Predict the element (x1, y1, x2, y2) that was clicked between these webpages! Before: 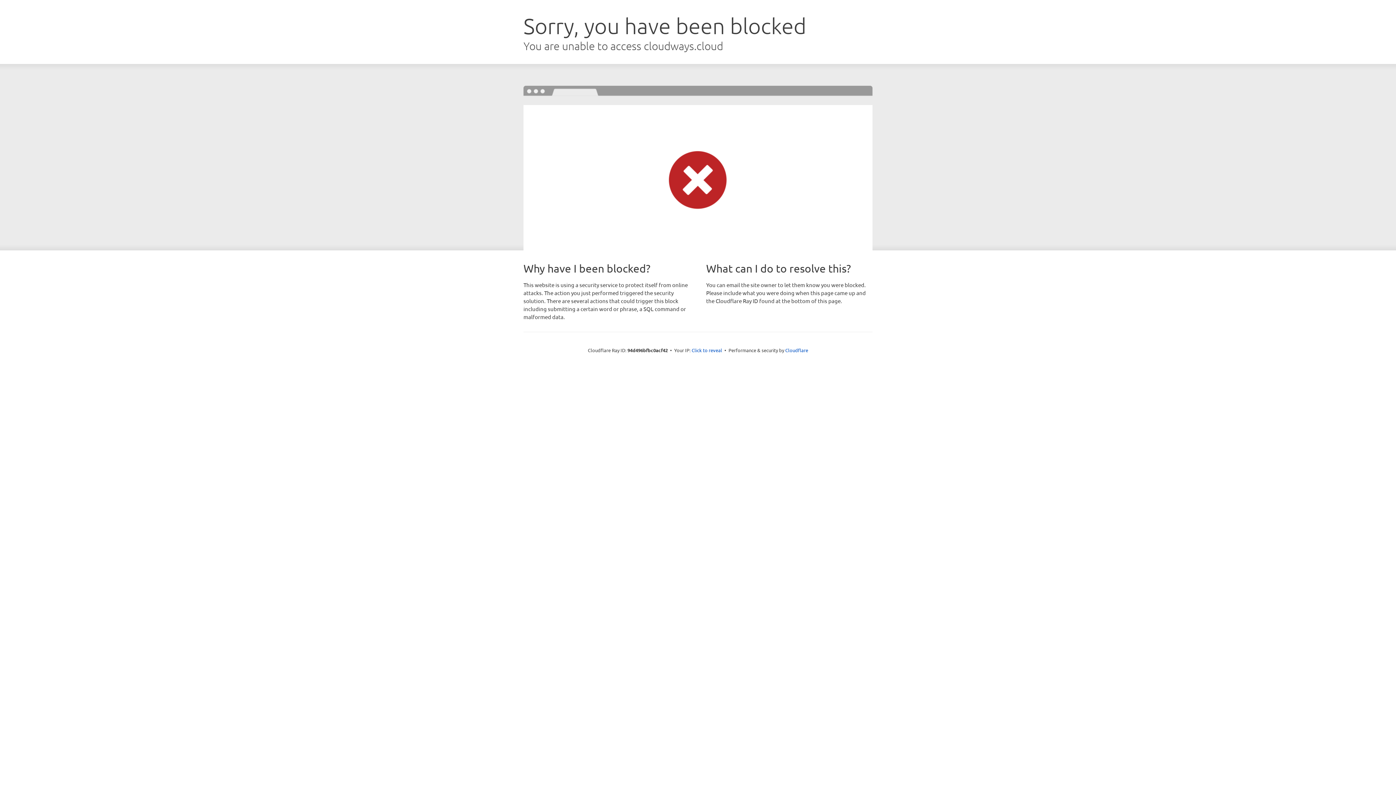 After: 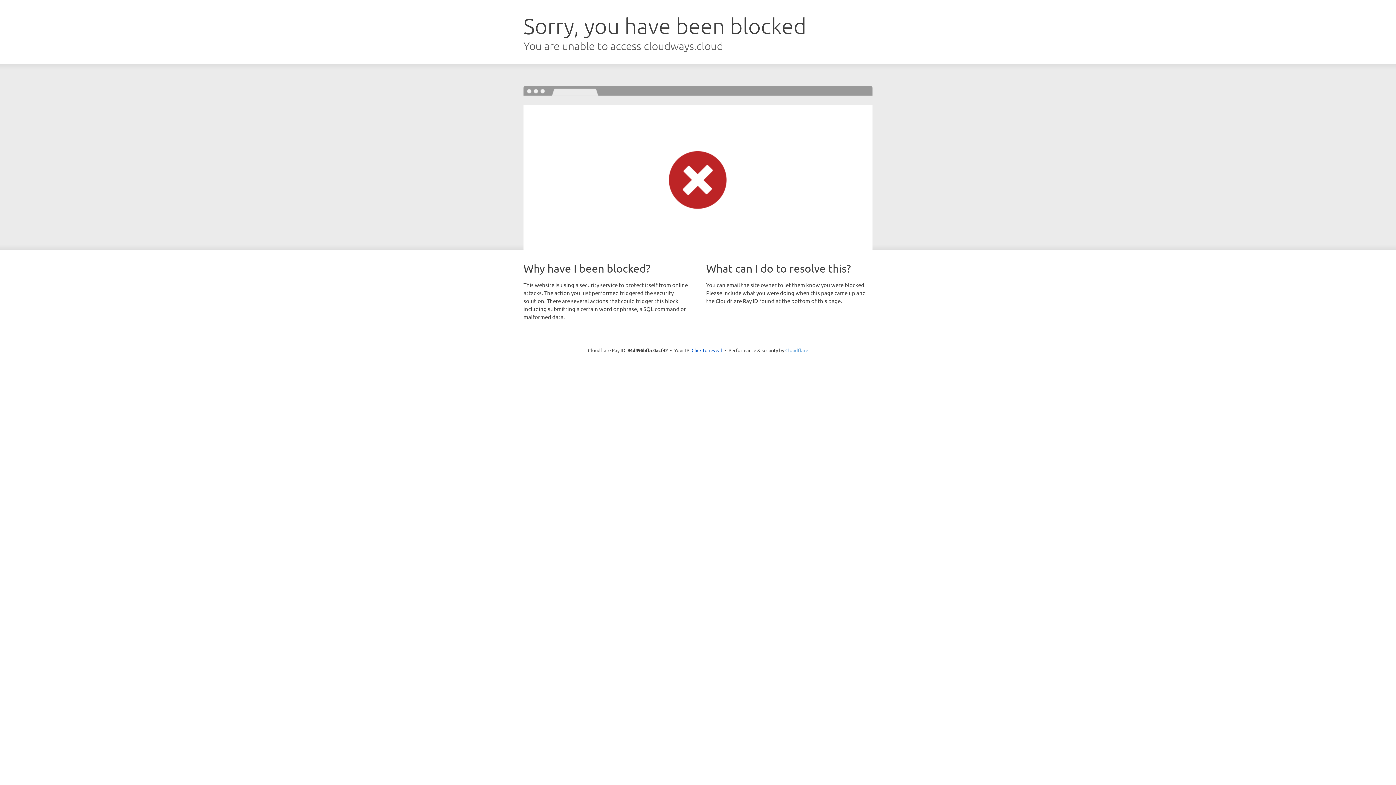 Action: label: Cloudflare bbox: (785, 347, 808, 353)